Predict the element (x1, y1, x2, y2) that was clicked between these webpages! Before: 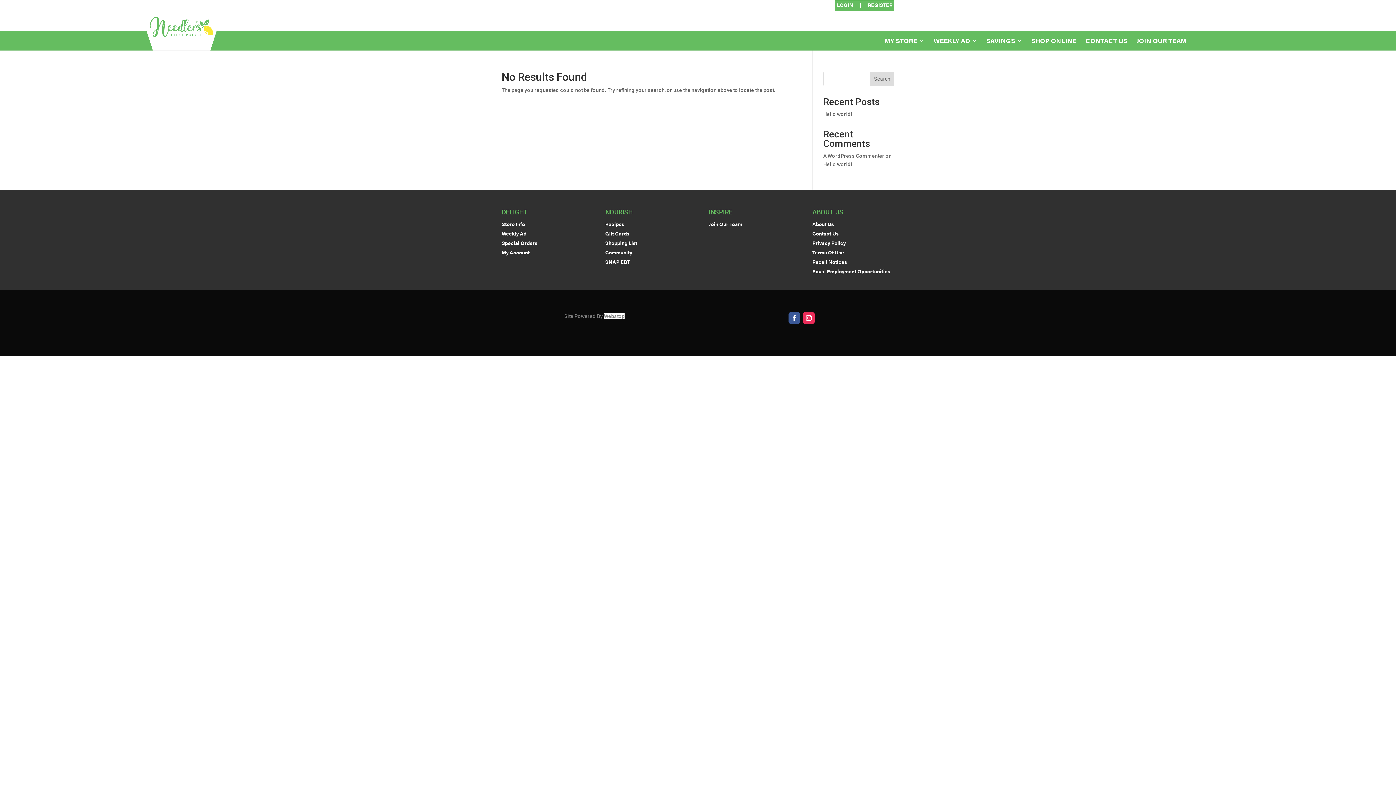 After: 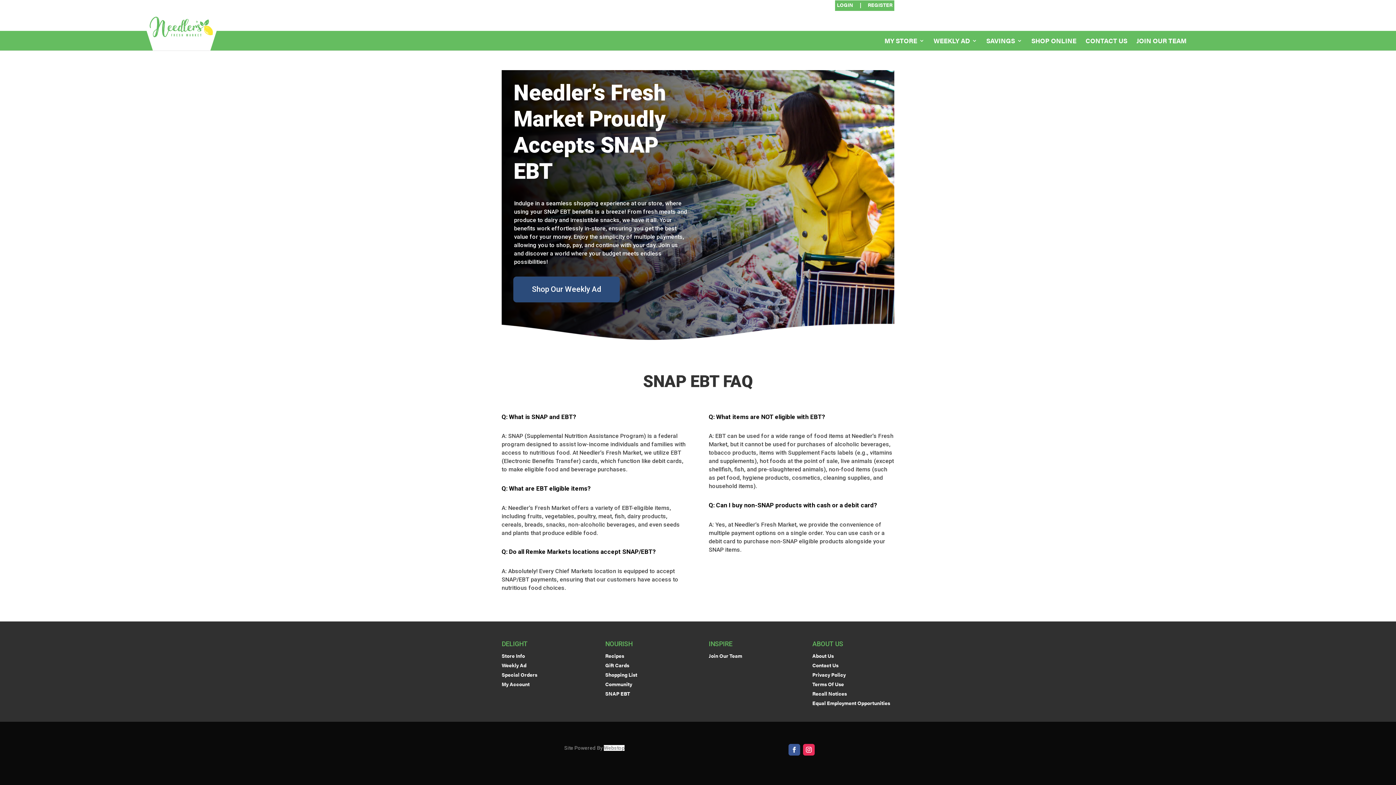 Action: label: SNAP EBT bbox: (605, 258, 630, 265)